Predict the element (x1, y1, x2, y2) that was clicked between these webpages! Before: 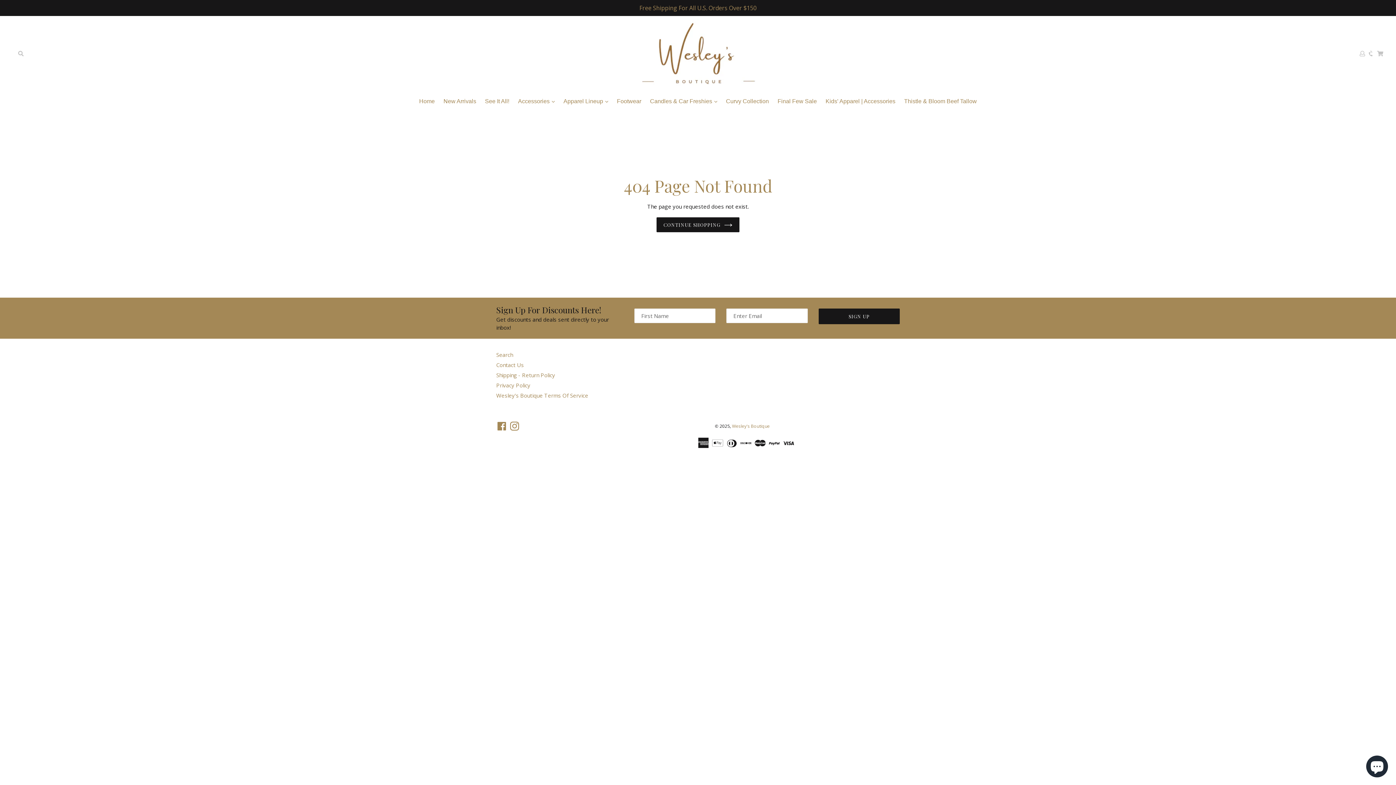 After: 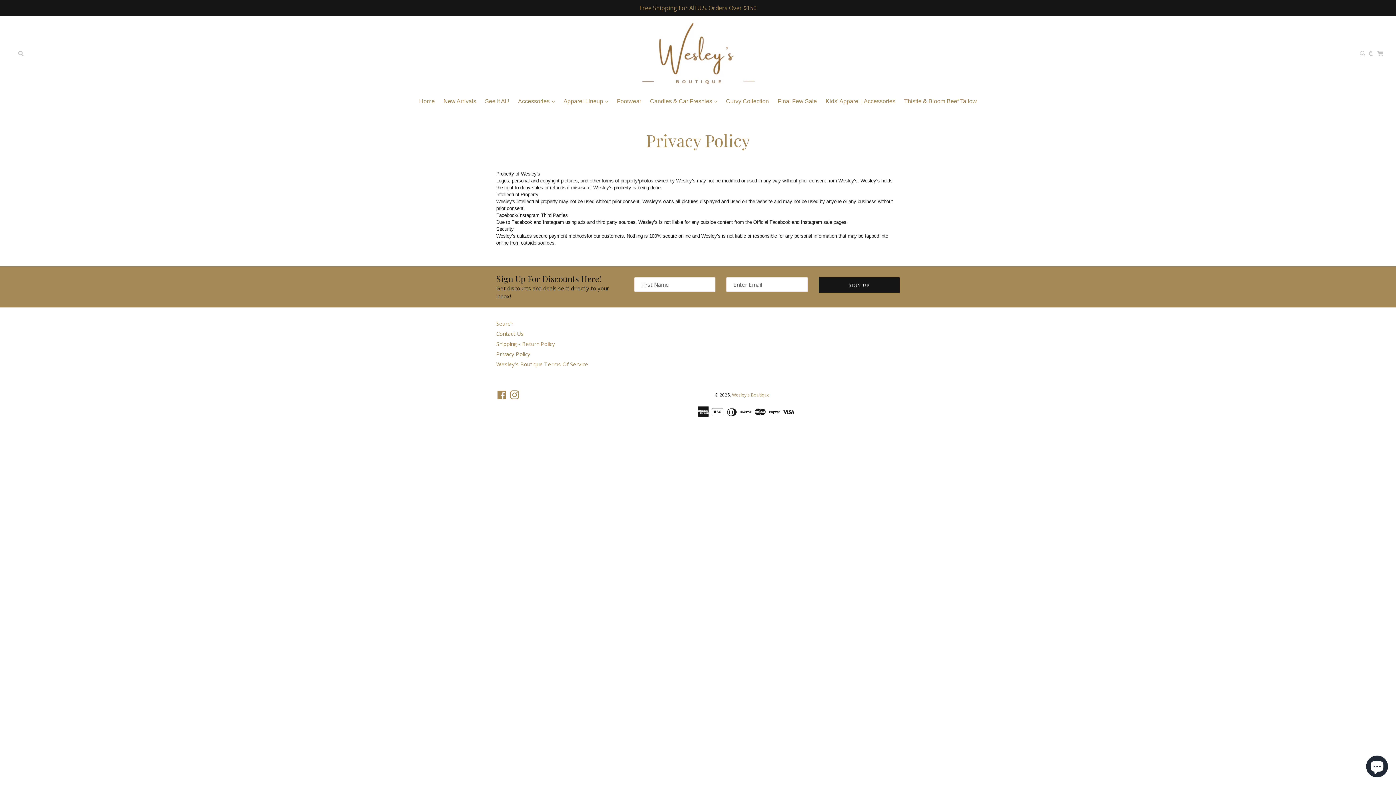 Action: bbox: (496, 381, 530, 389) label: Privacy Policy